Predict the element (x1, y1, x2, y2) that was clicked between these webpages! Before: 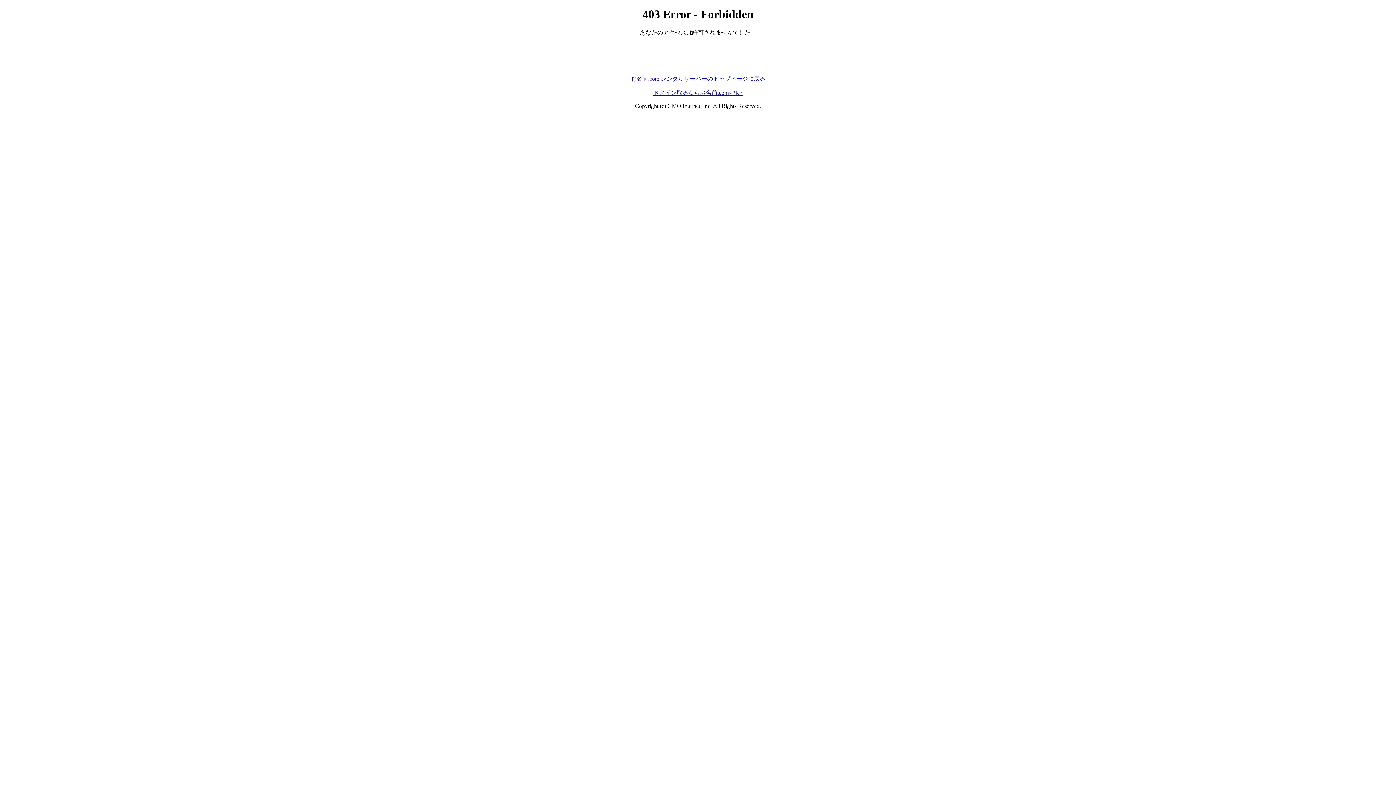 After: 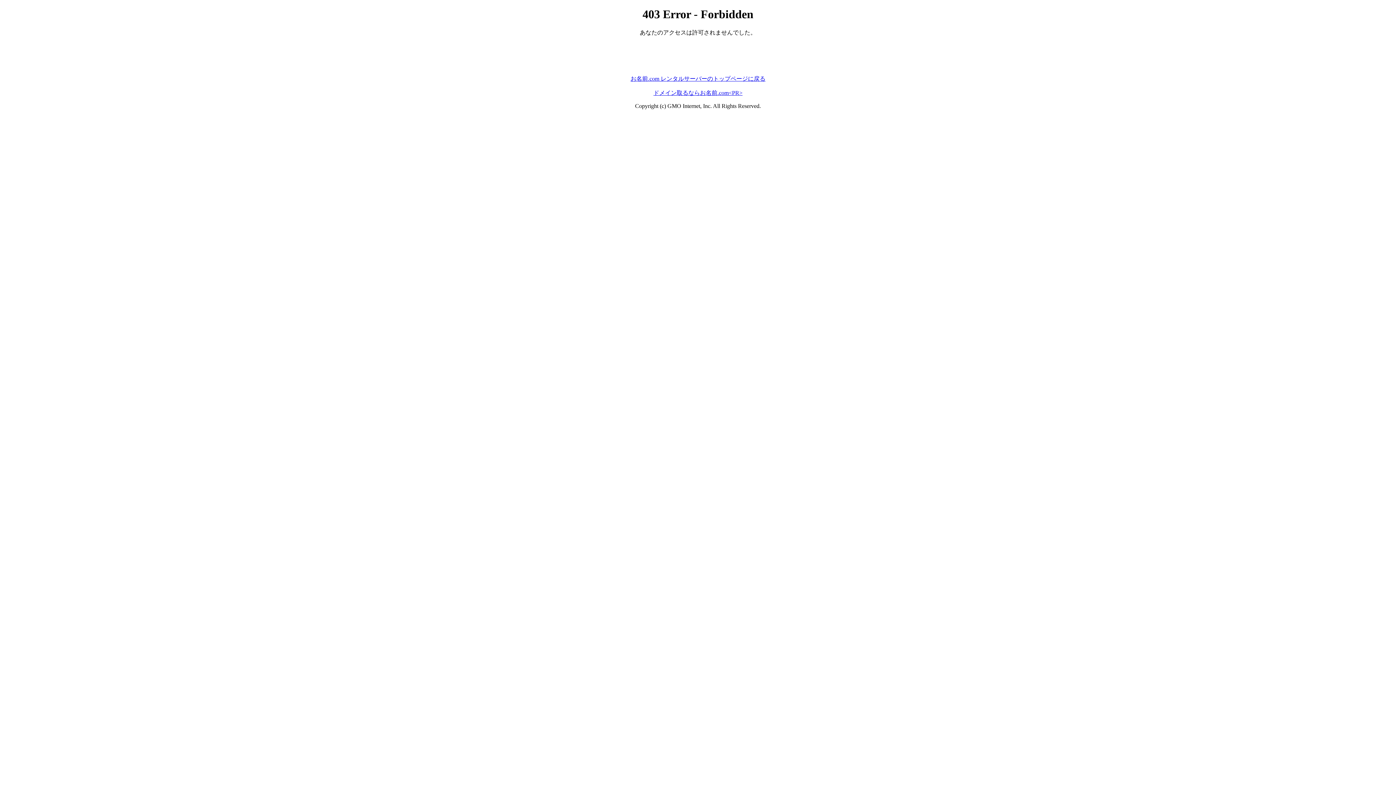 Action: label: お名前.com レンタルサーバーのトップページに戻る bbox: (630, 75, 765, 81)